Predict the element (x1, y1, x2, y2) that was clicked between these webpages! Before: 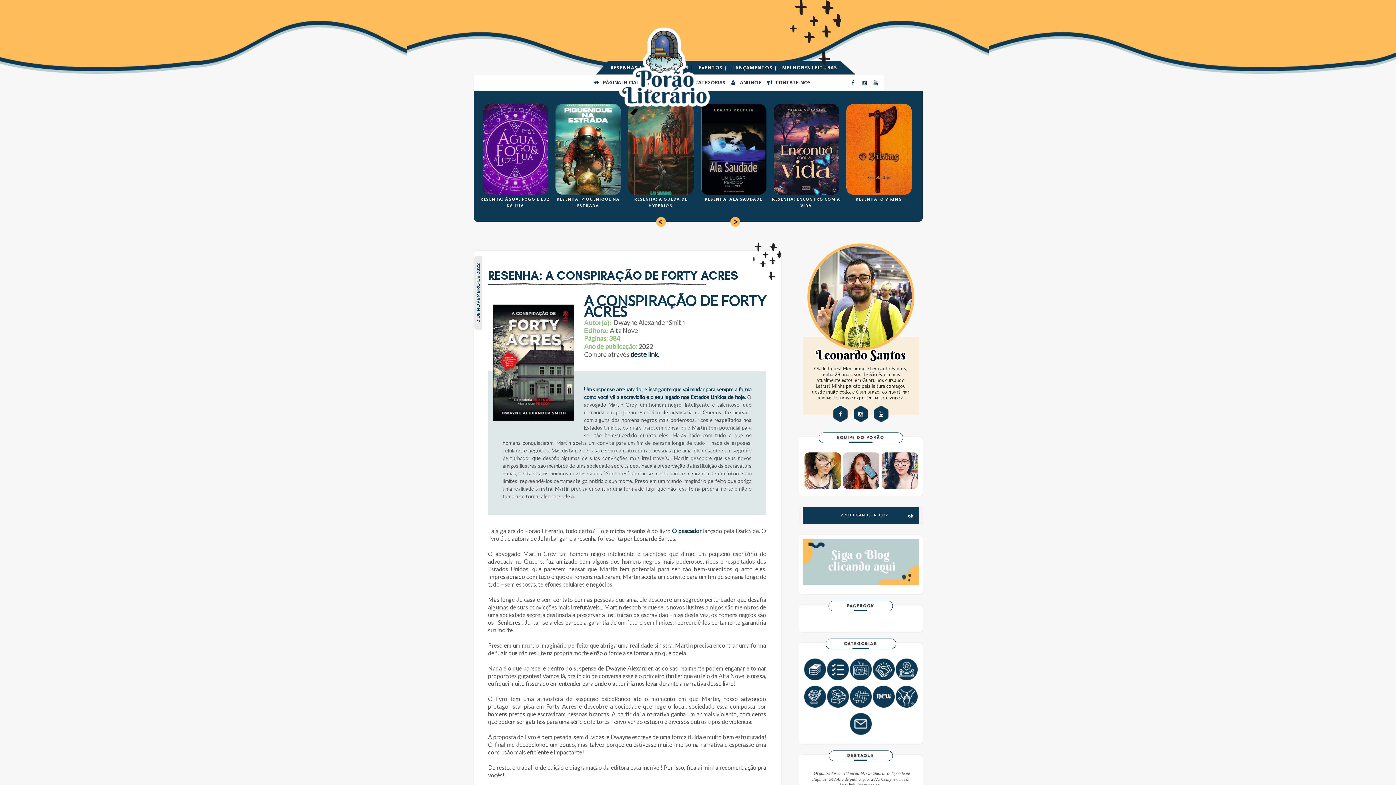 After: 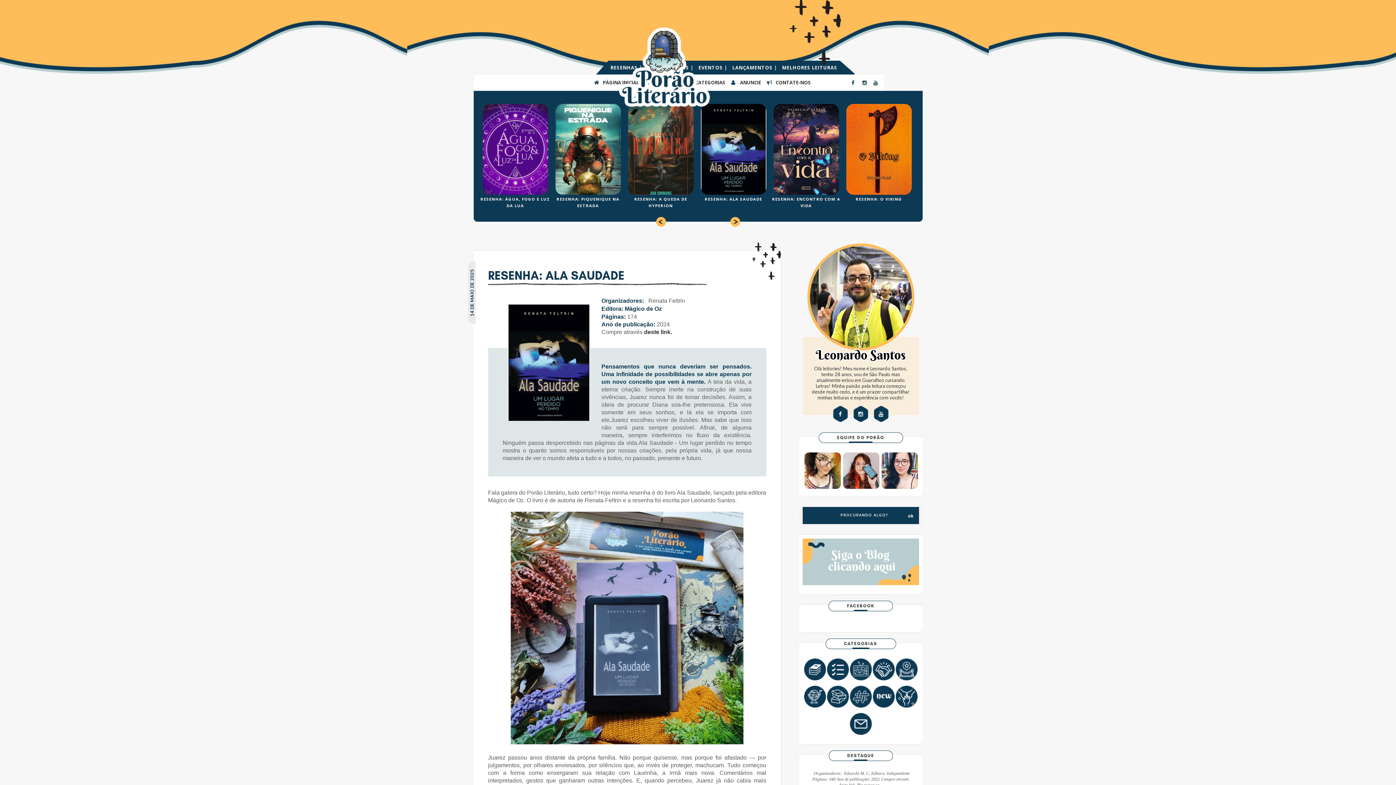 Action: label: RESENHA: ALA SAUDADE bbox: (704, 196, 762, 201)